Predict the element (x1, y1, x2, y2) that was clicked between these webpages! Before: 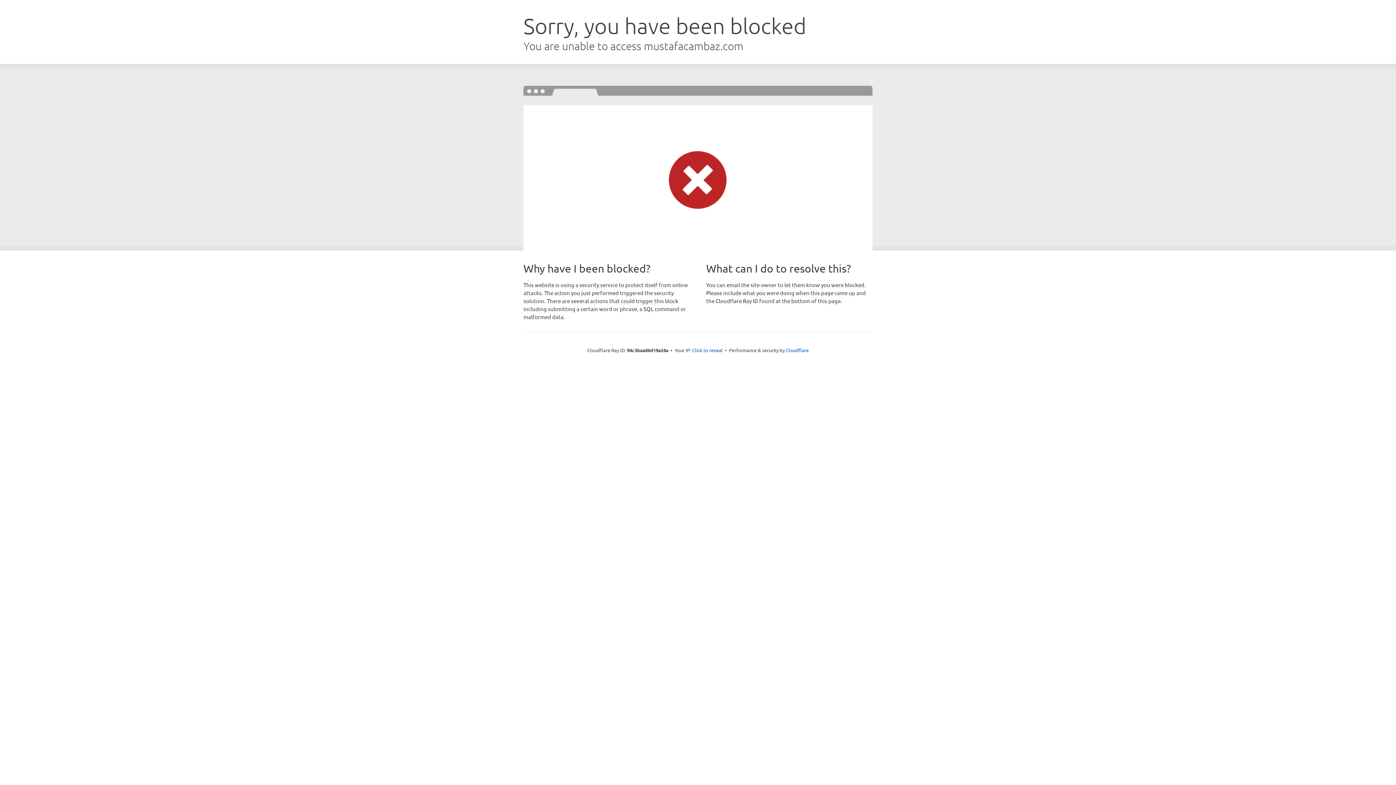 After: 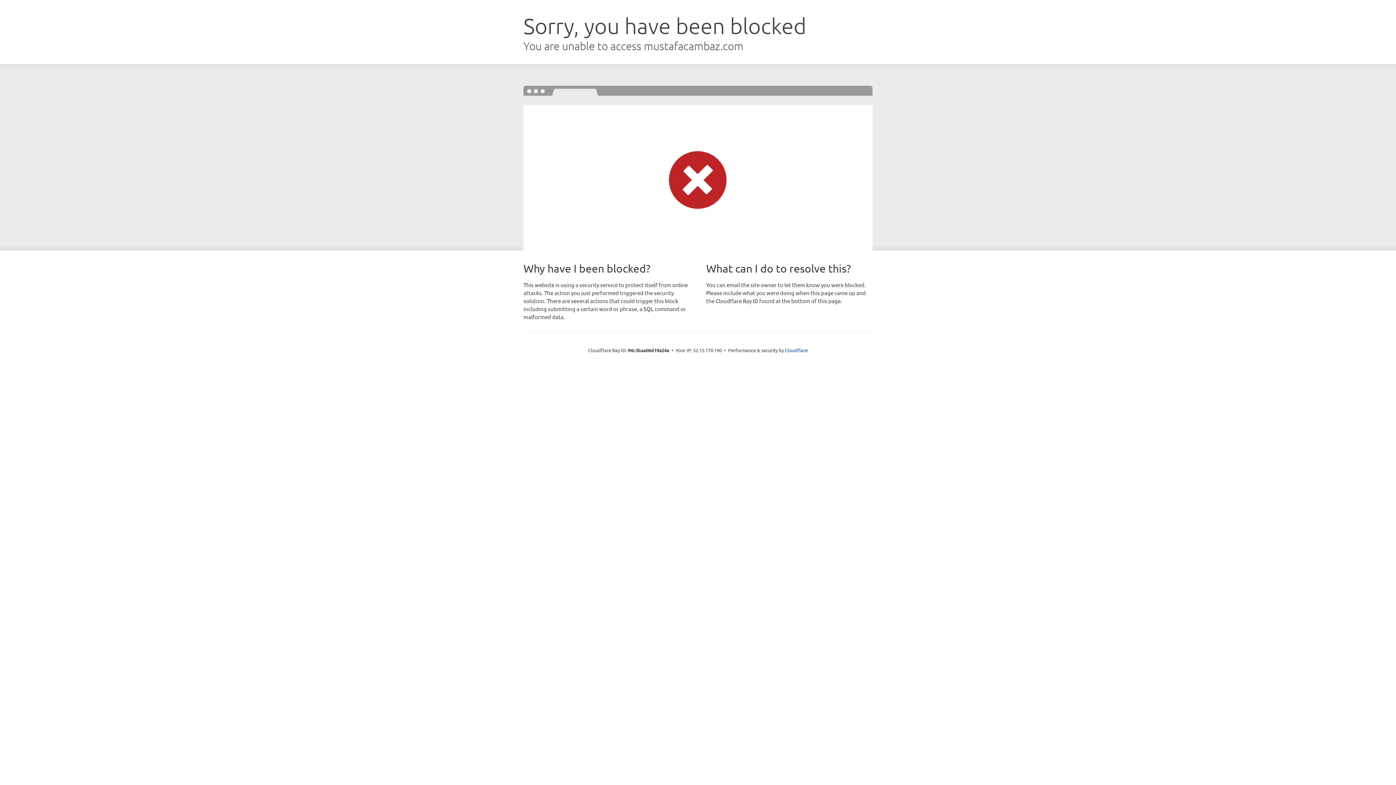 Action: bbox: (692, 346, 722, 353) label: Click to reveal